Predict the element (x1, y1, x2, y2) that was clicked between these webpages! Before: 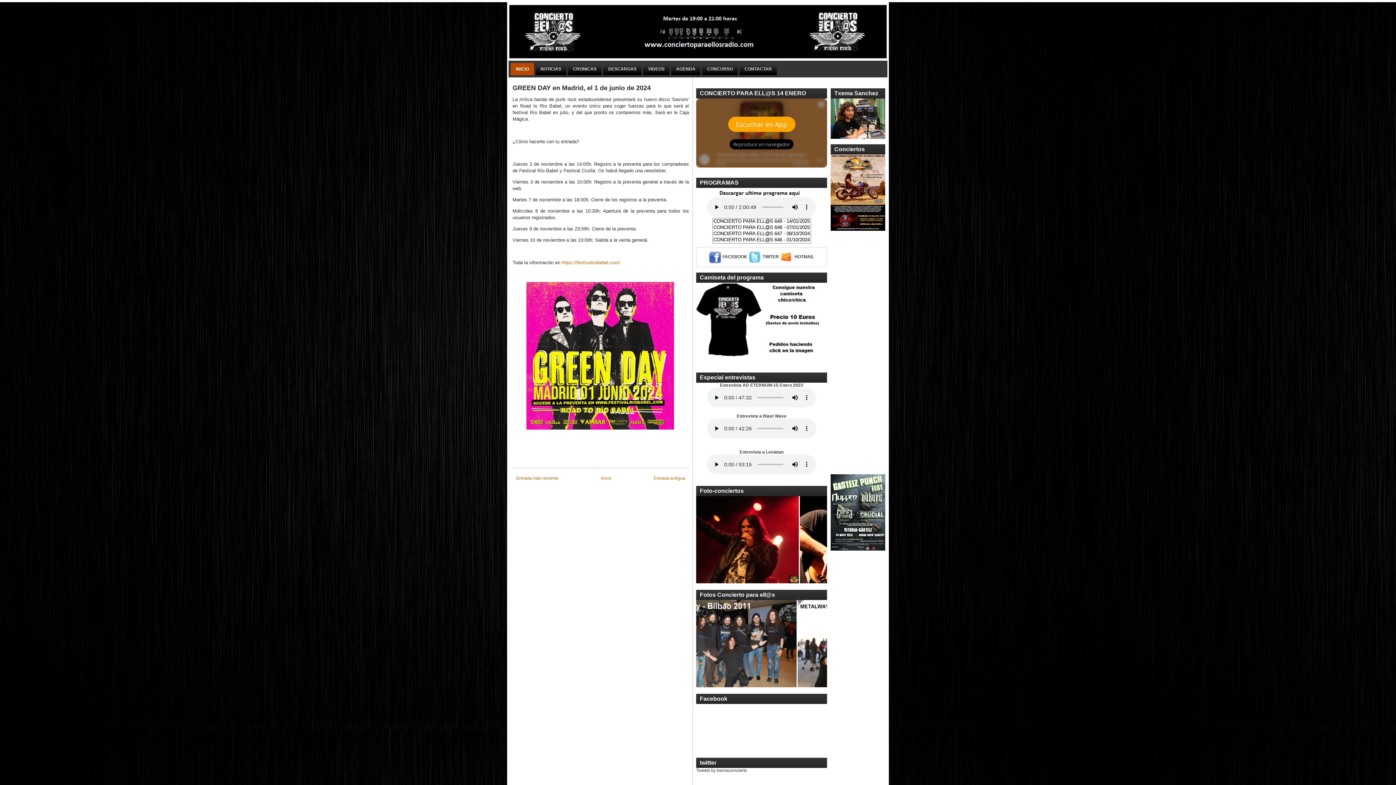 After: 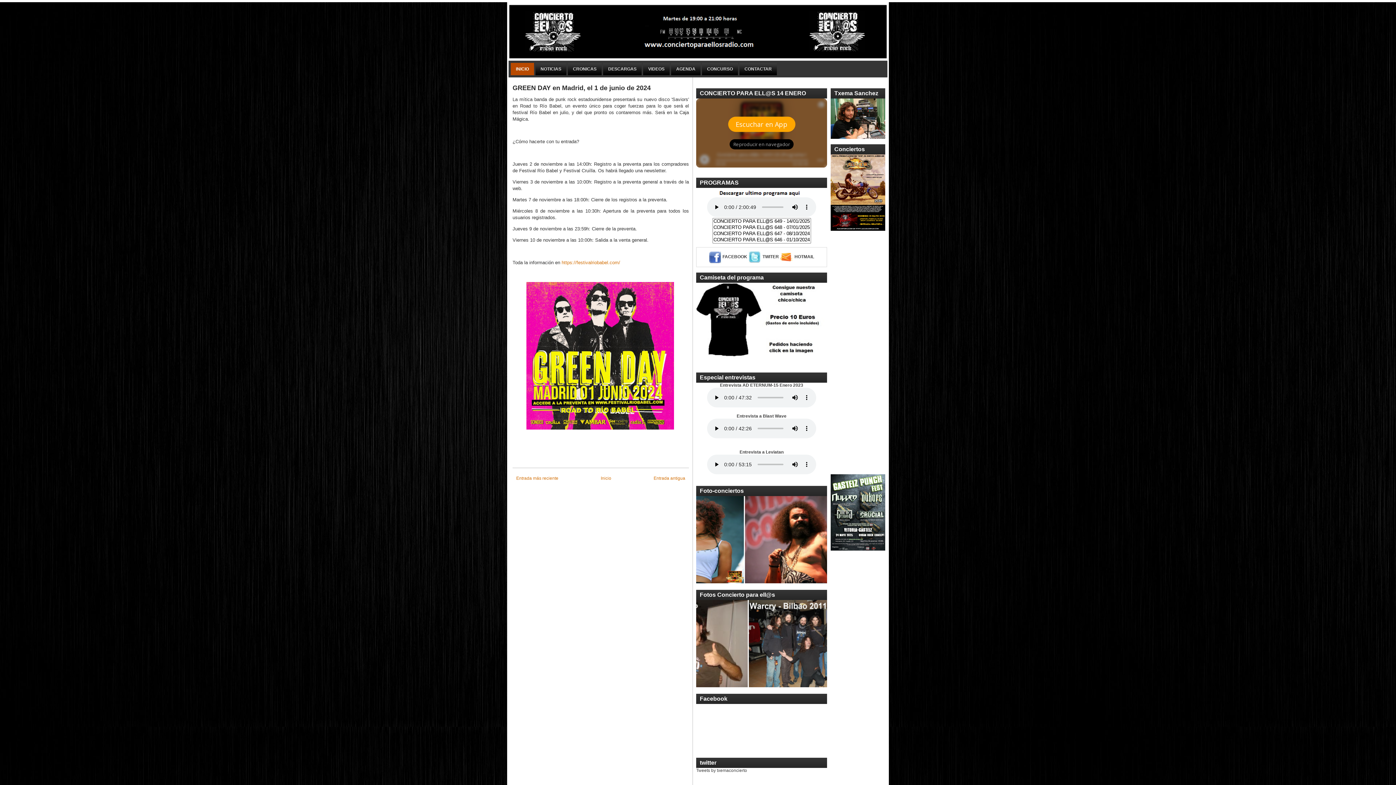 Action: bbox: (830, 234, 885, 310)